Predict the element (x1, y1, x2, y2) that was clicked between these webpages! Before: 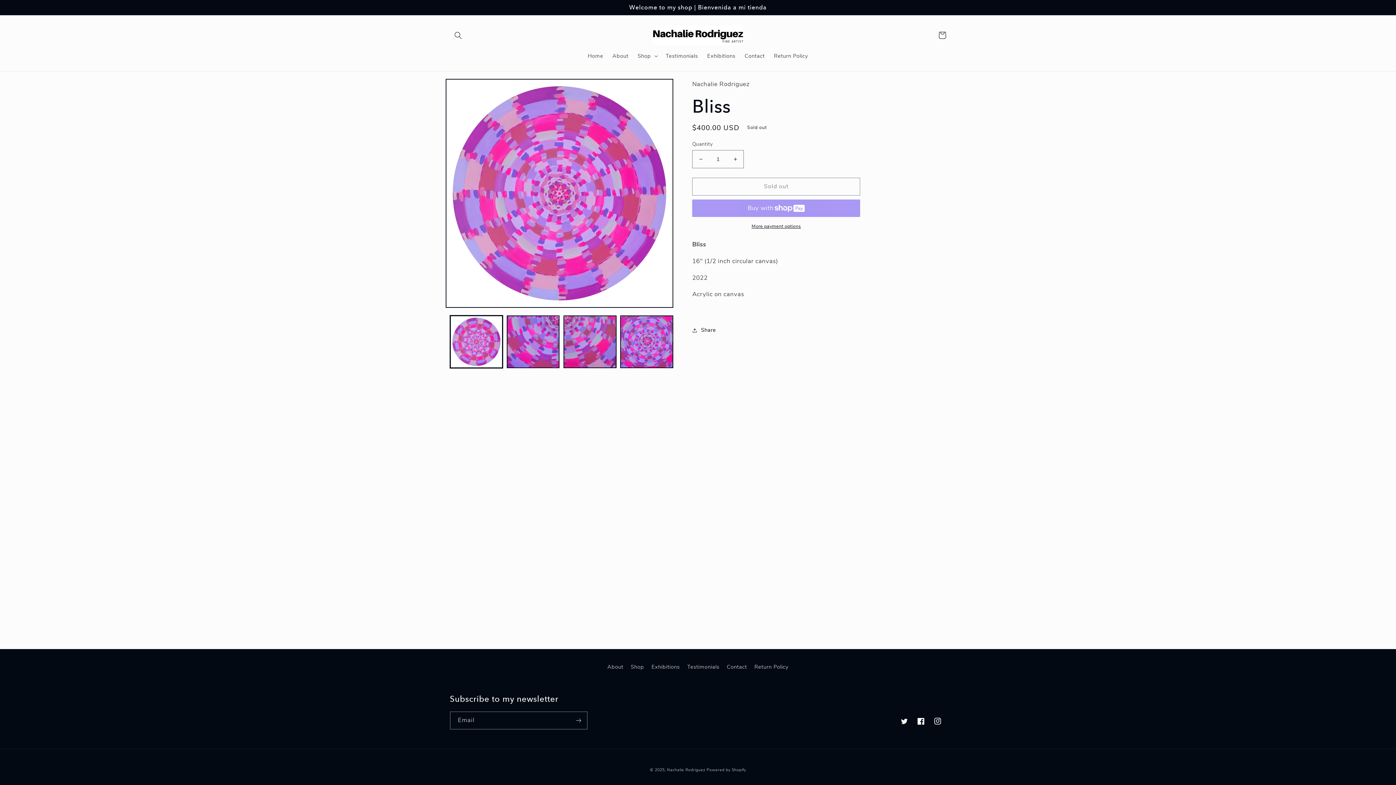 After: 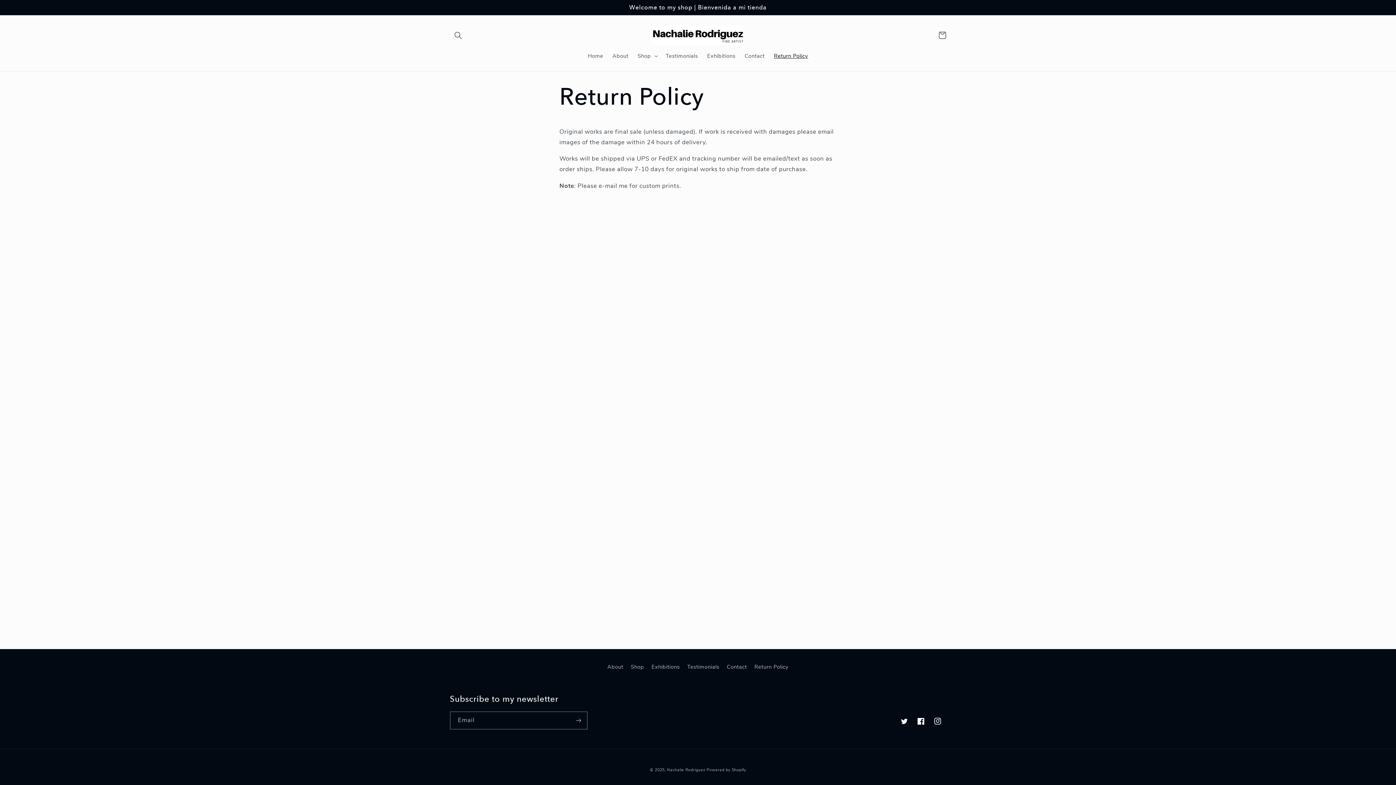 Action: bbox: (769, 48, 812, 63) label: Return Policy